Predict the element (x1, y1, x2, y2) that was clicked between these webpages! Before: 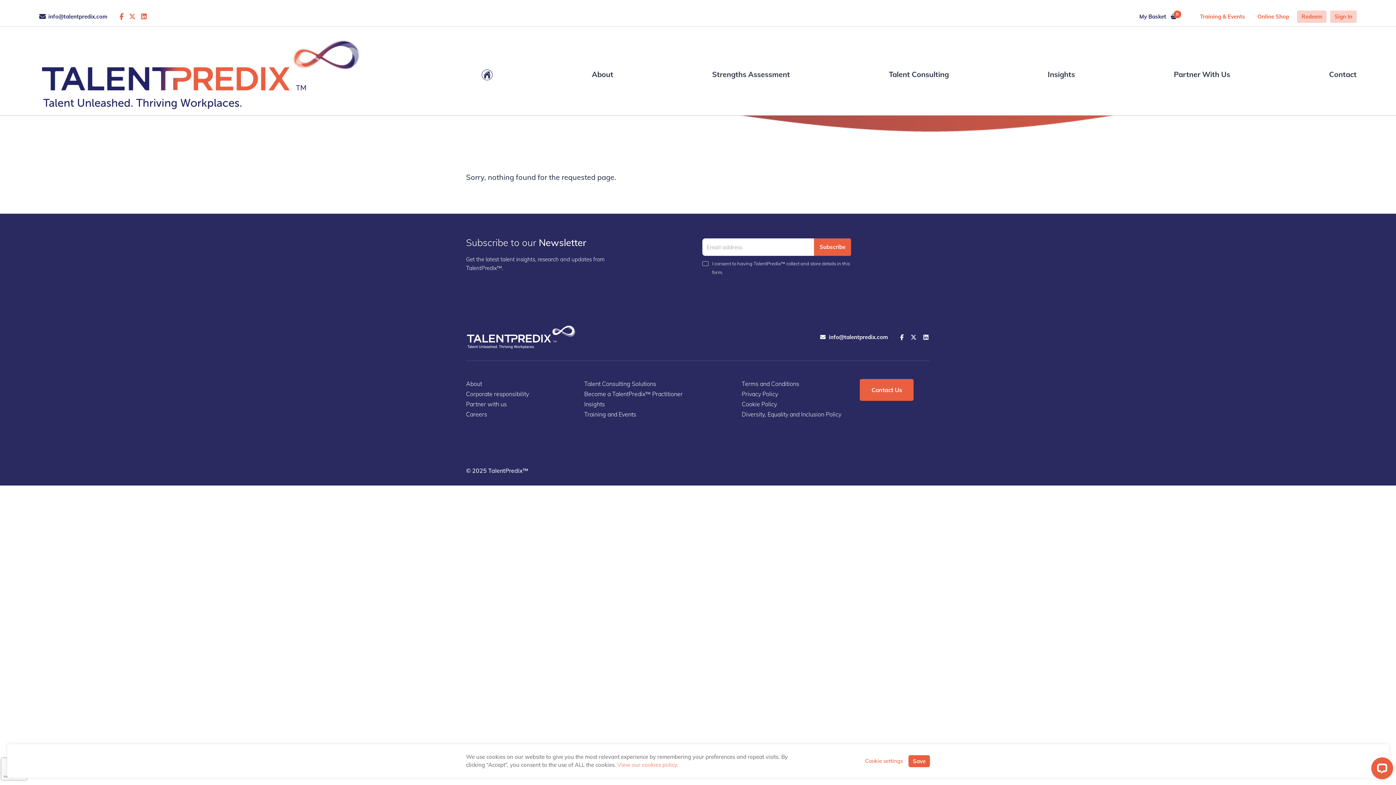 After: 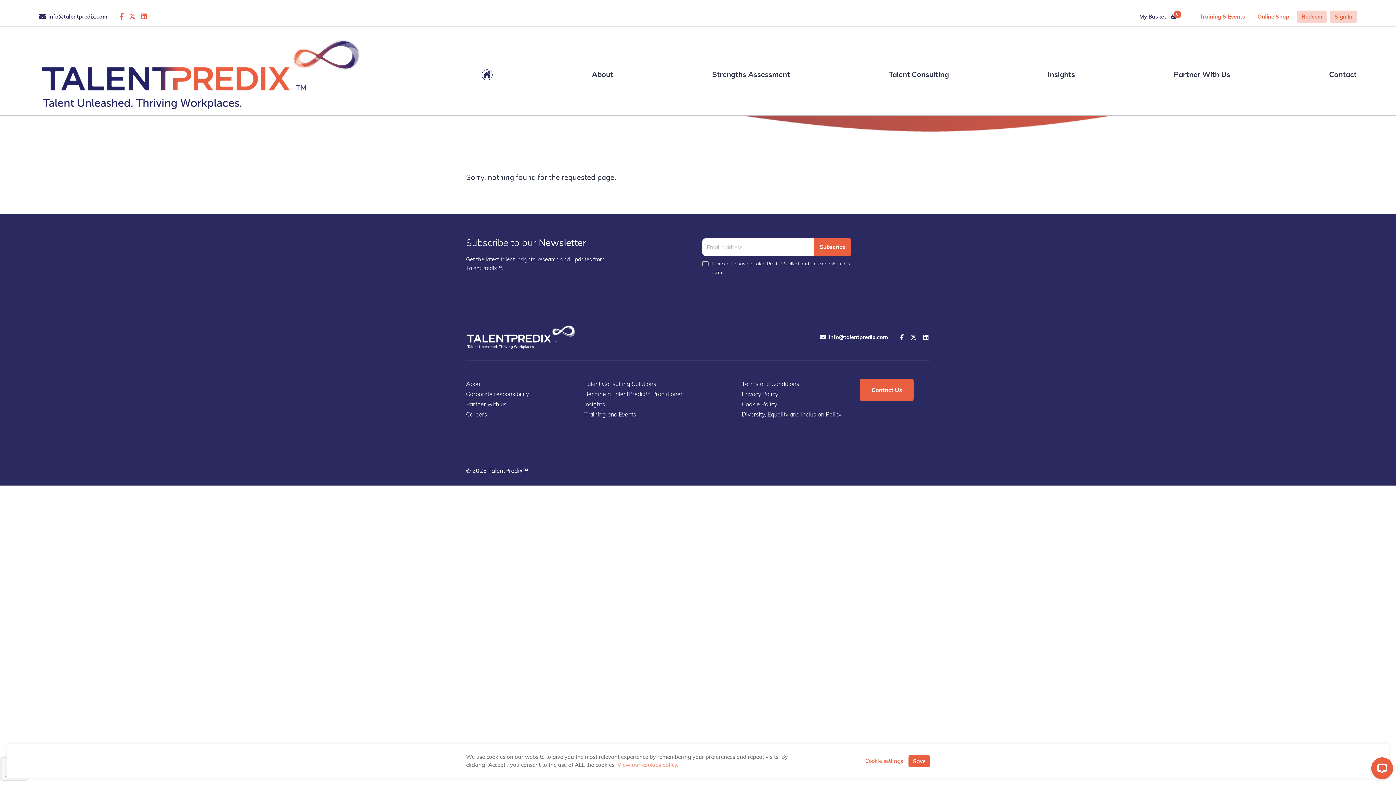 Action: bbox: (910, 333, 916, 340)